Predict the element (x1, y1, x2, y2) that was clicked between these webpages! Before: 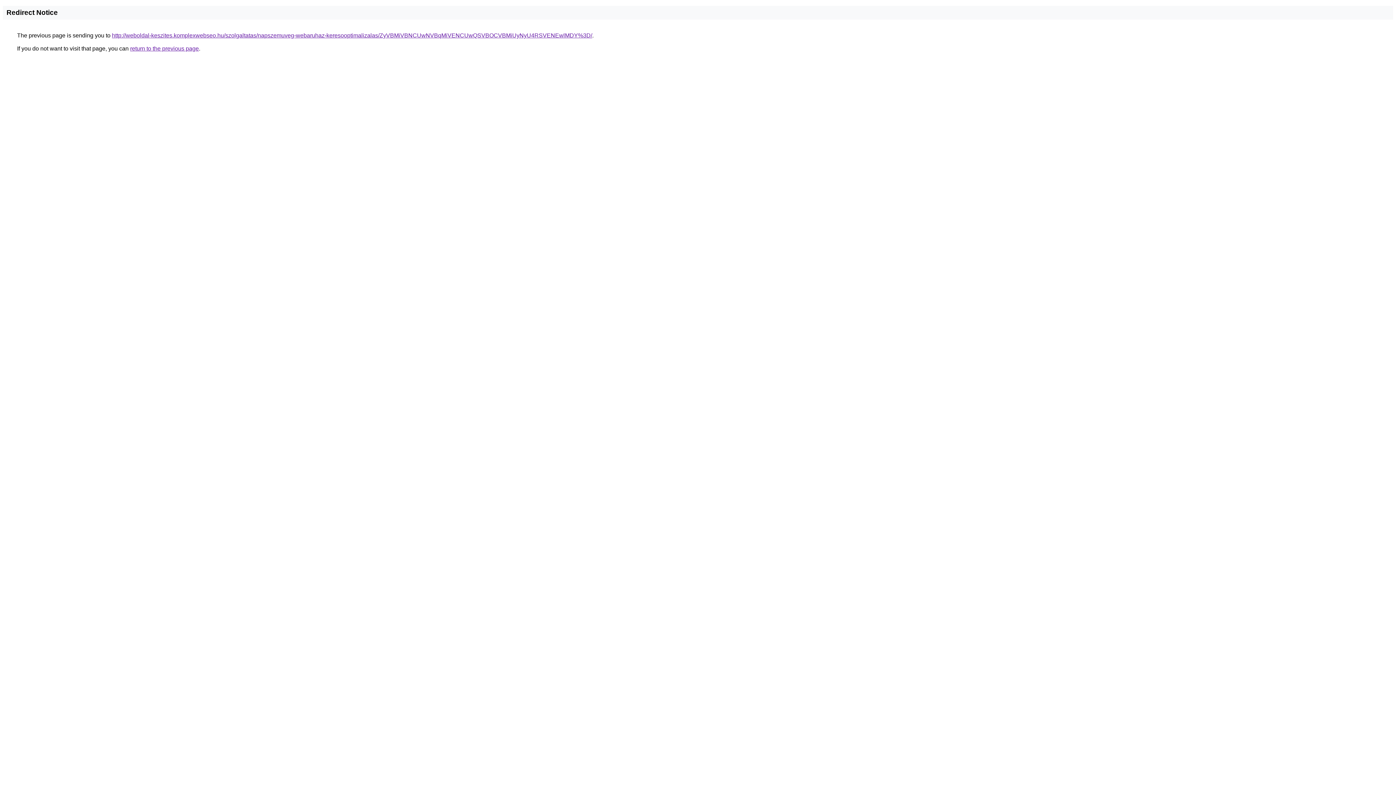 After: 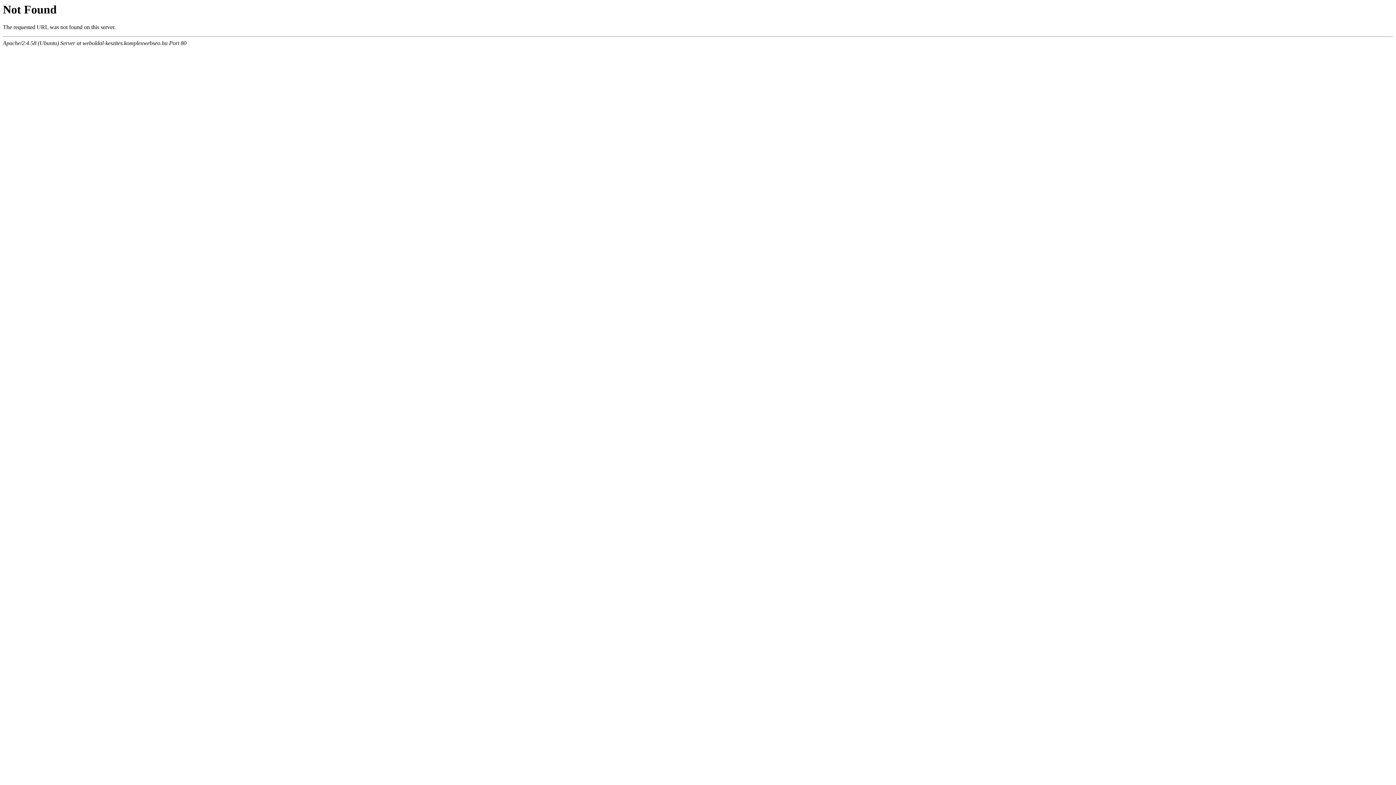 Action: label: http://weboldal-keszites.komplexwebseo.hu/szolgaltatas/napszemuveg-webaruhaz-keresooptimalizalas/ZyVBMiVBNCUwNVBqMiVENCUwQSVBOCVBMiUyNyU4RSVENEwlMDY%3D/ bbox: (112, 32, 592, 38)